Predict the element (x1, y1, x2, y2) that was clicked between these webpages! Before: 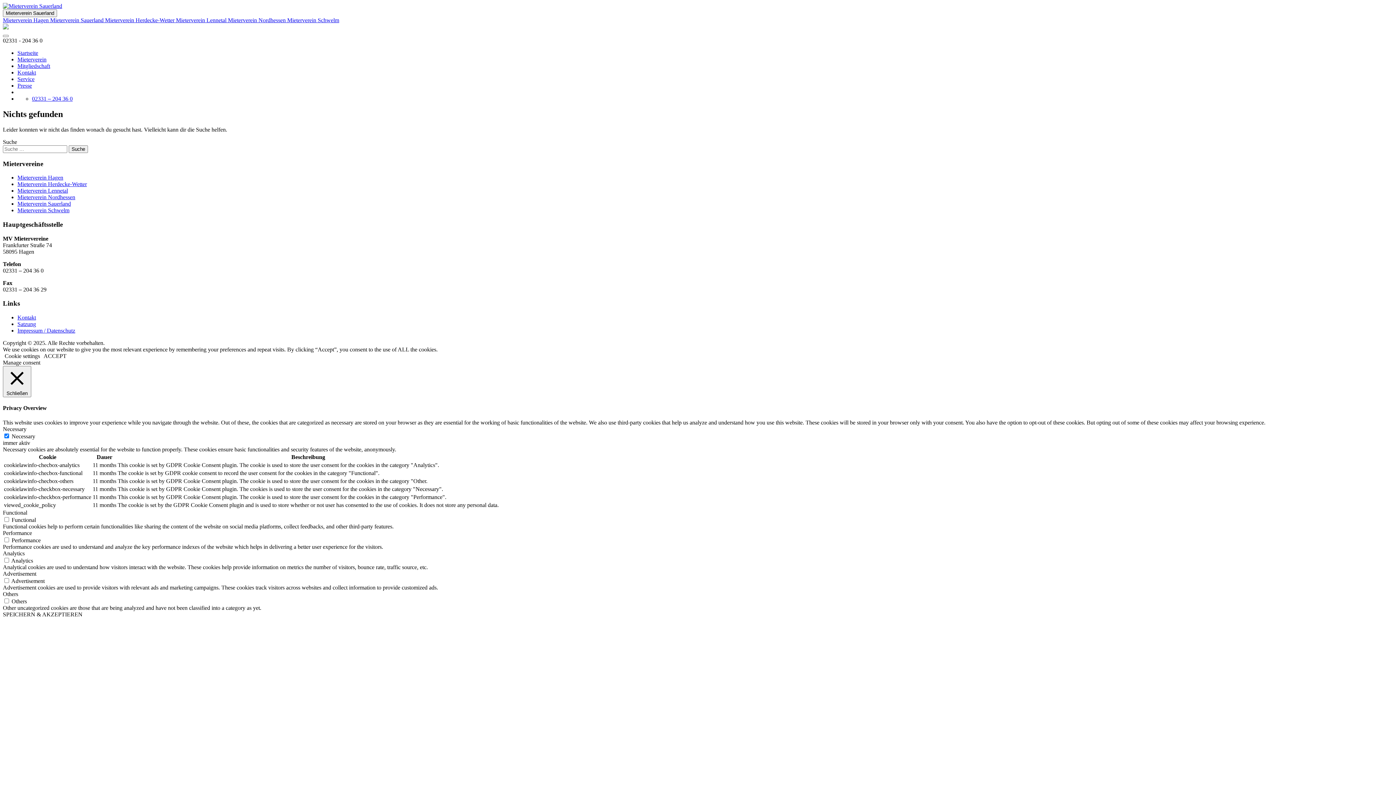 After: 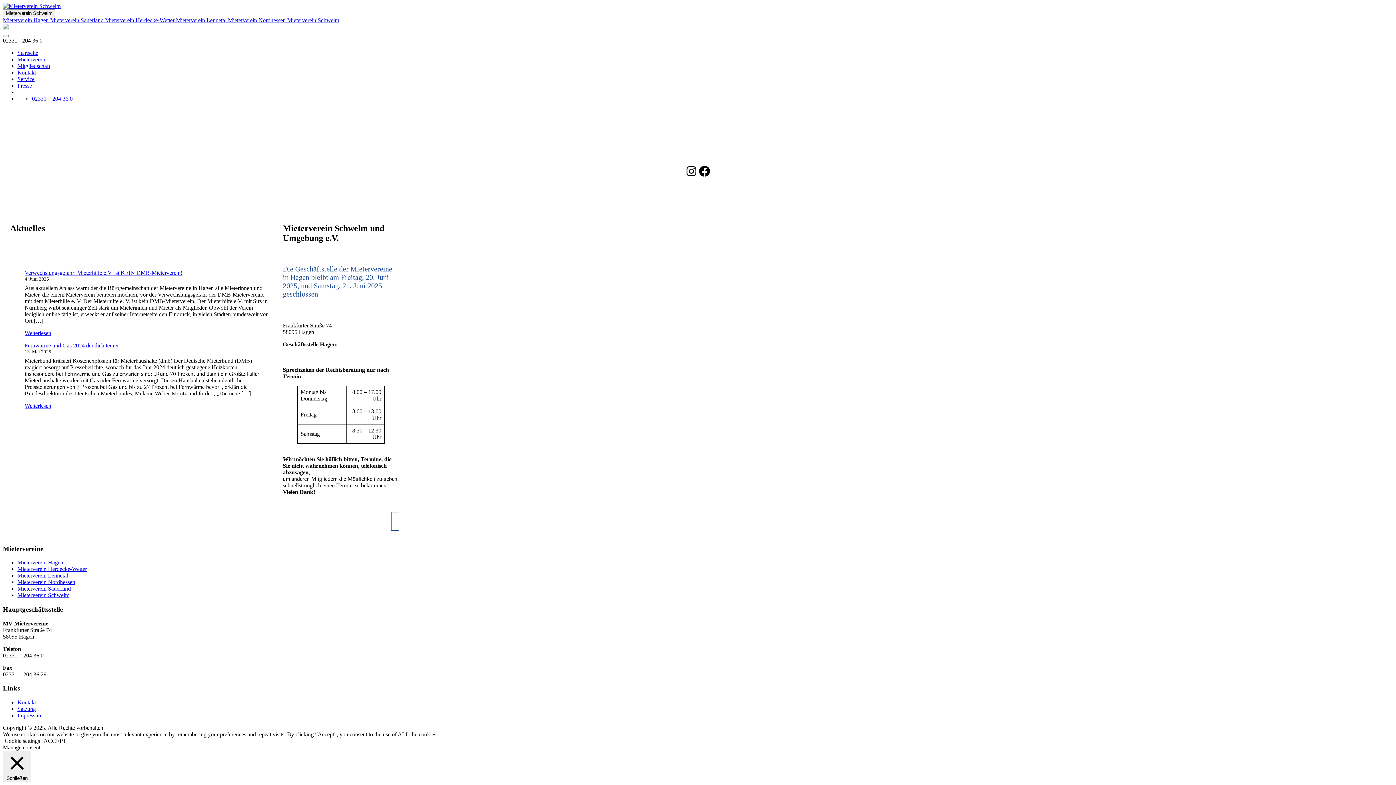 Action: bbox: (287, 17, 339, 23) label: Mieterverein Schwelm